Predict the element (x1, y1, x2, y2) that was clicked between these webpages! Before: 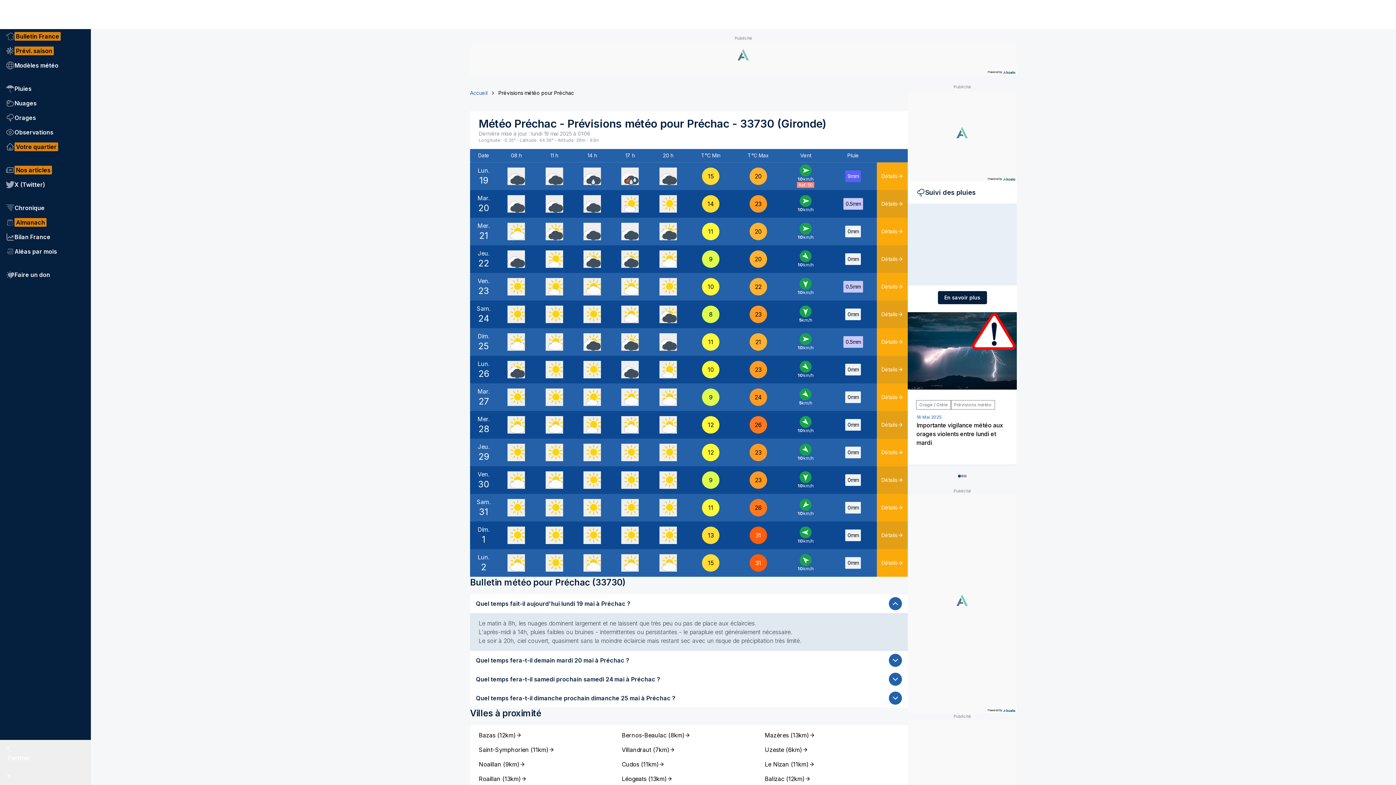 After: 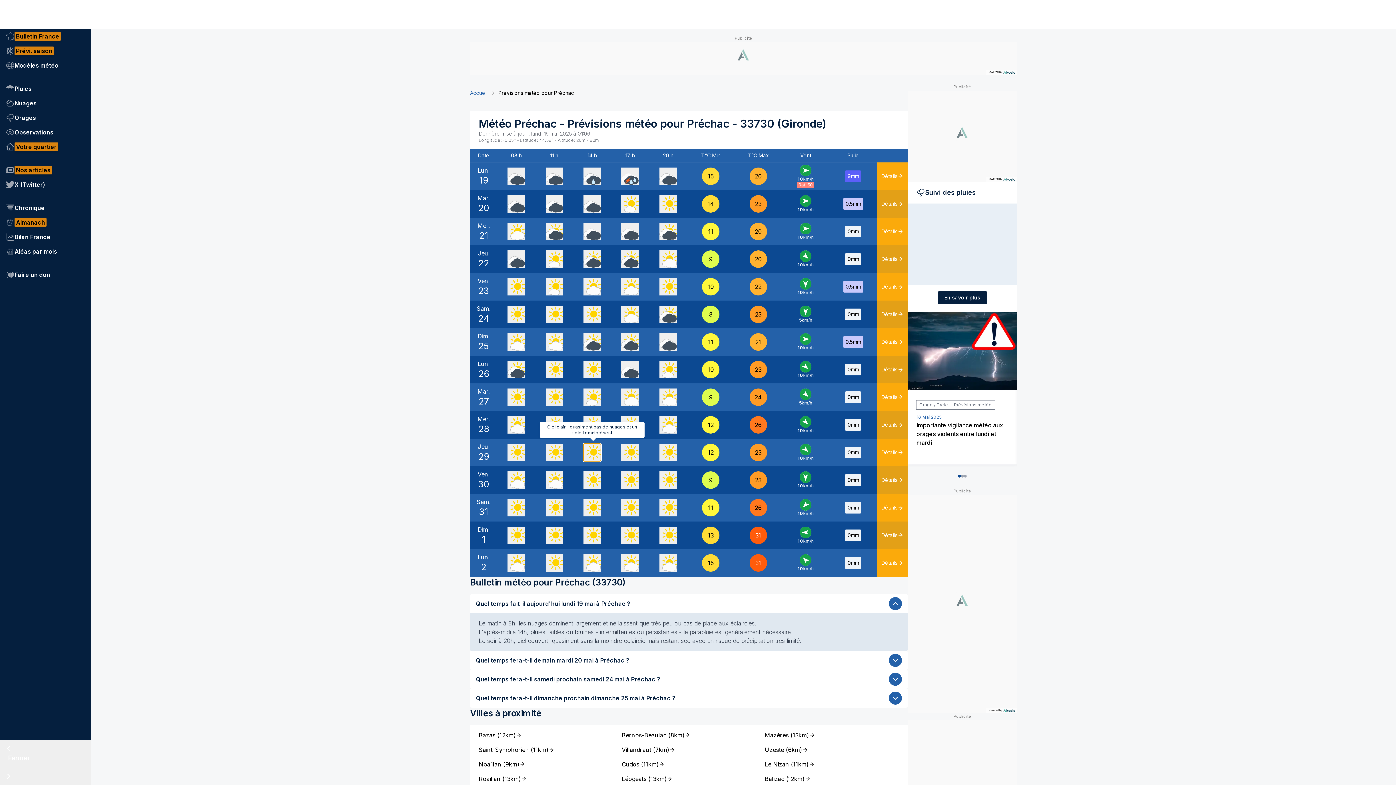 Action: bbox: (583, 444, 601, 461)